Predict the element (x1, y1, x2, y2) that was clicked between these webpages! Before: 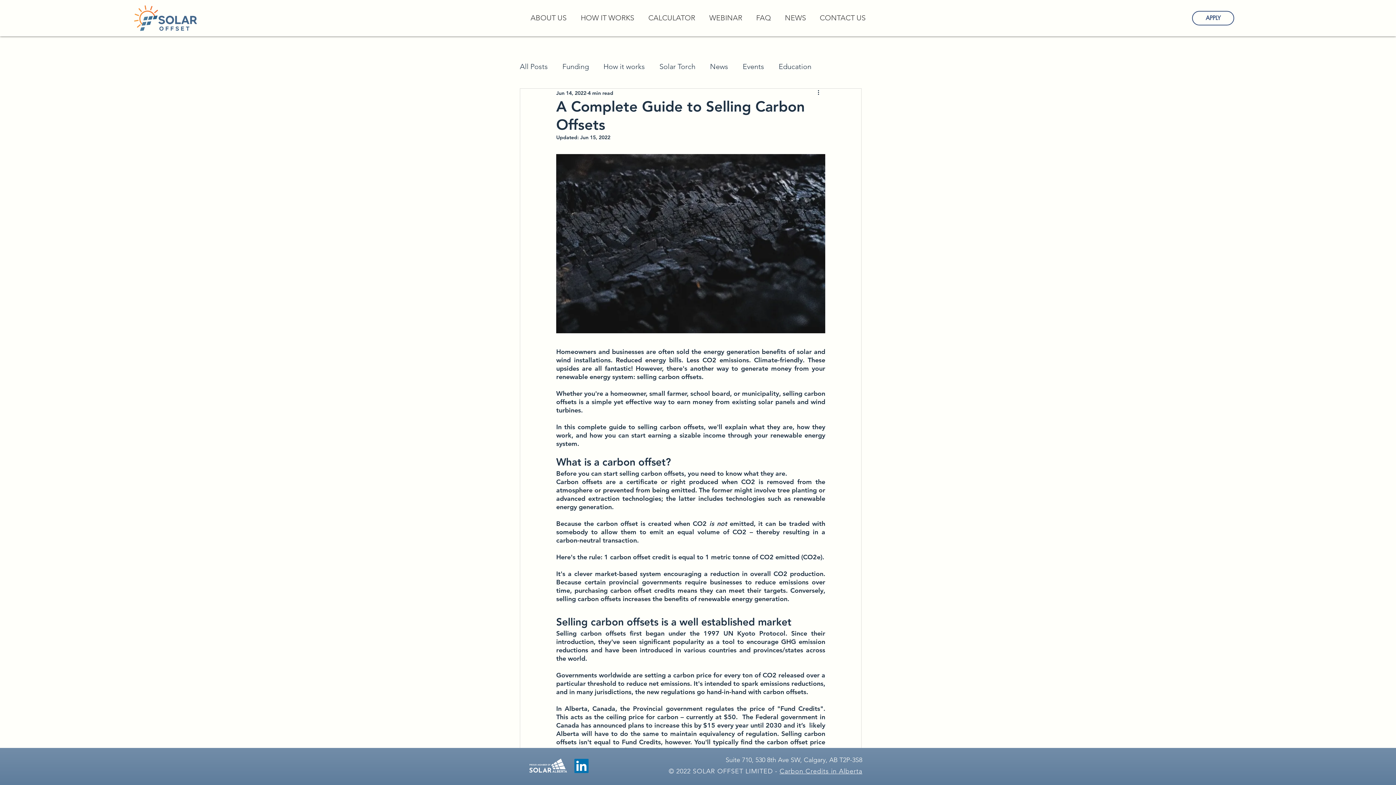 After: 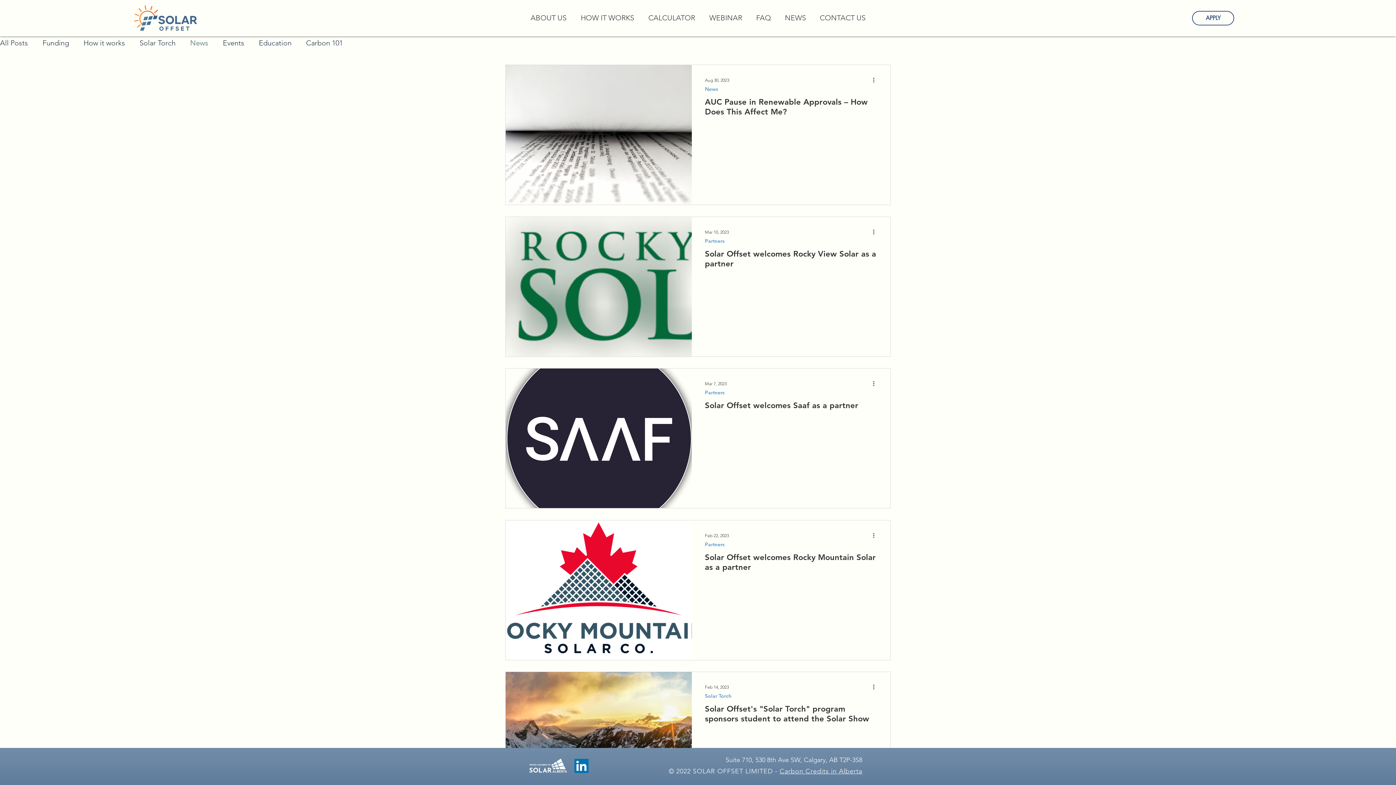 Action: bbox: (710, 60, 728, 73) label: News